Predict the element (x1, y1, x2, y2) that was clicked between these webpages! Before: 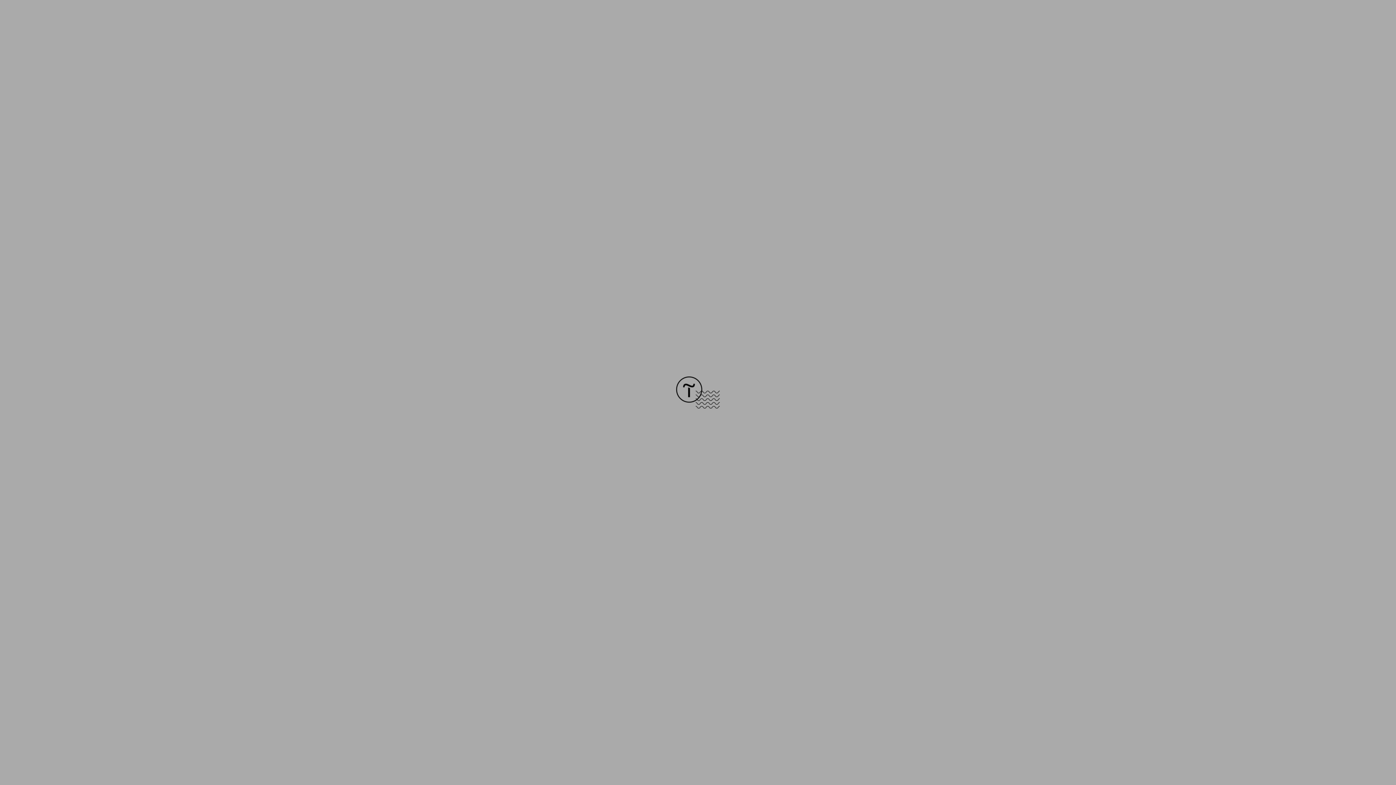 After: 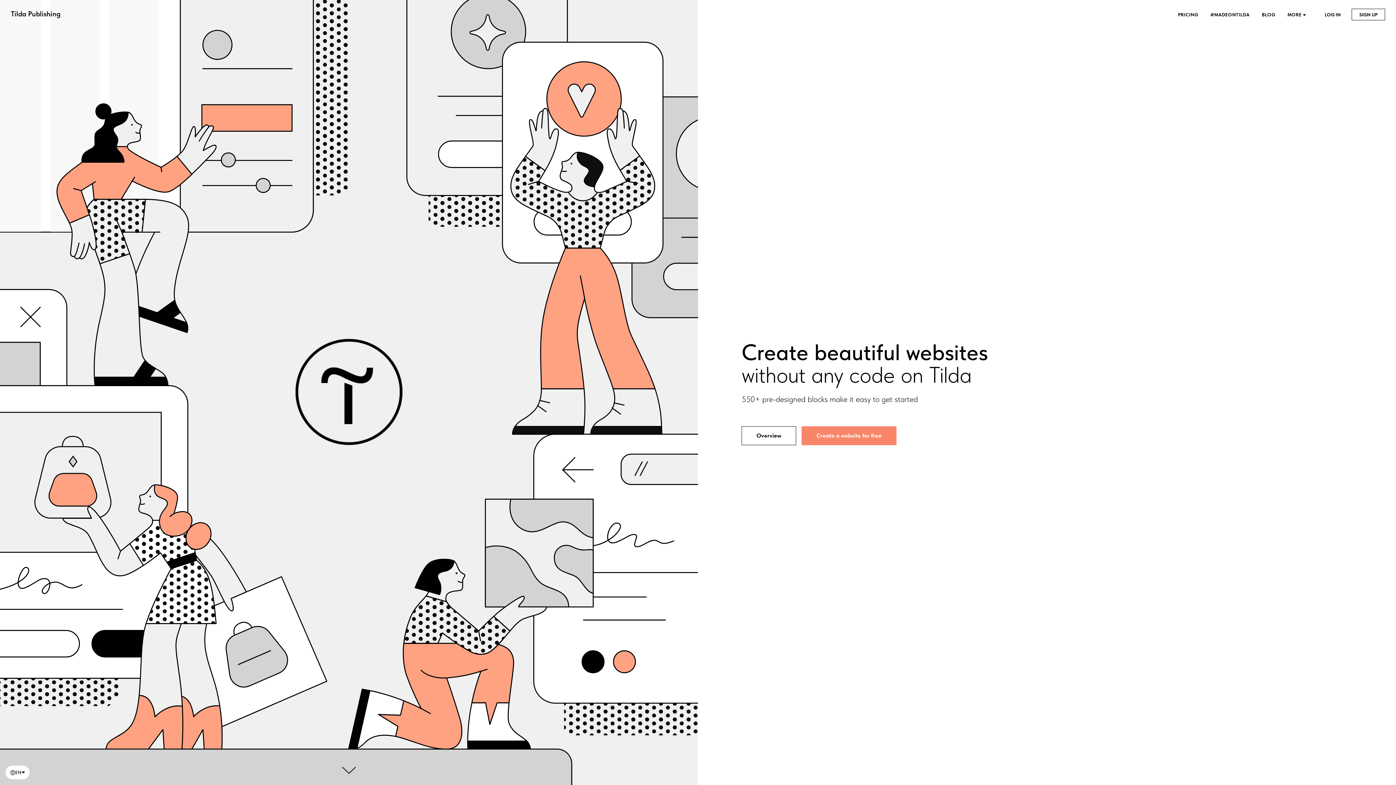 Action: bbox: (676, 403, 720, 409)